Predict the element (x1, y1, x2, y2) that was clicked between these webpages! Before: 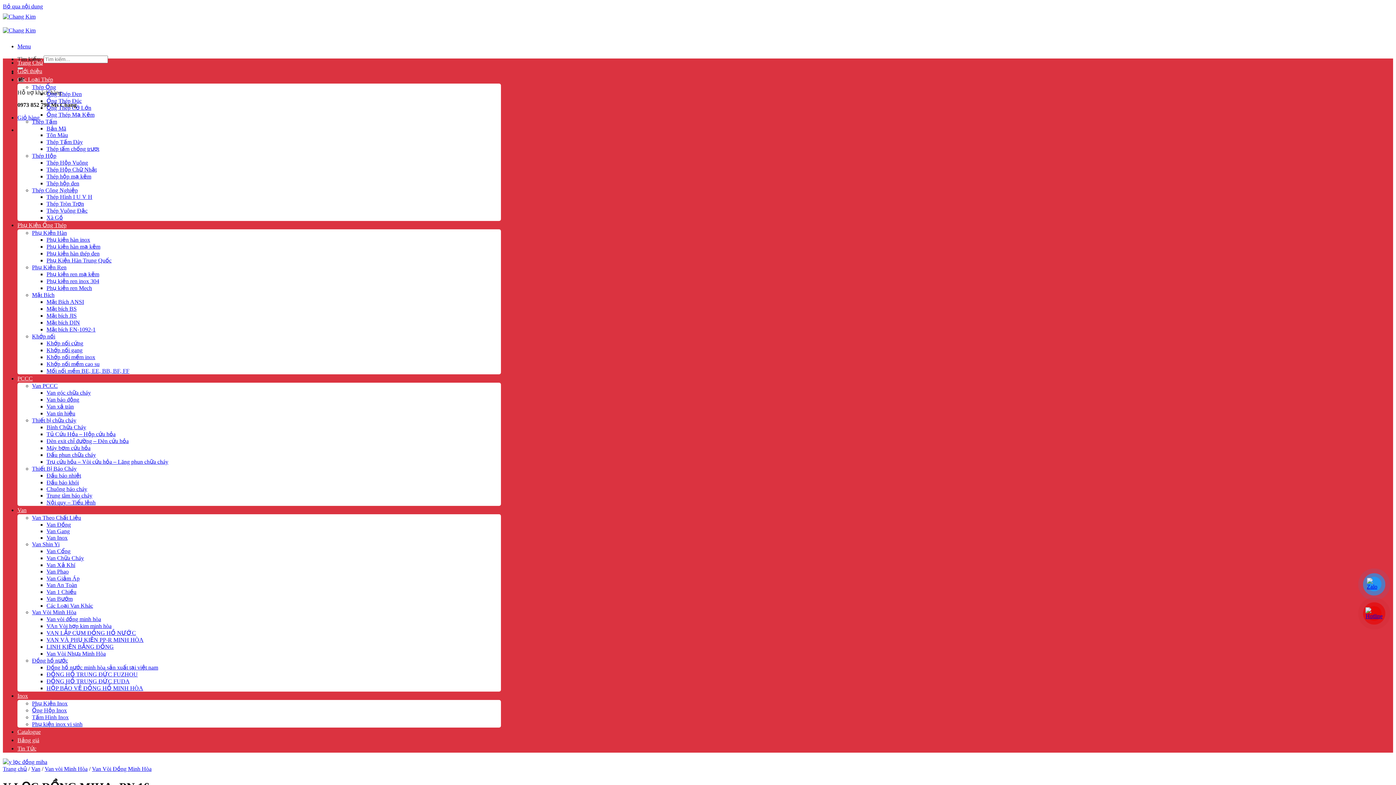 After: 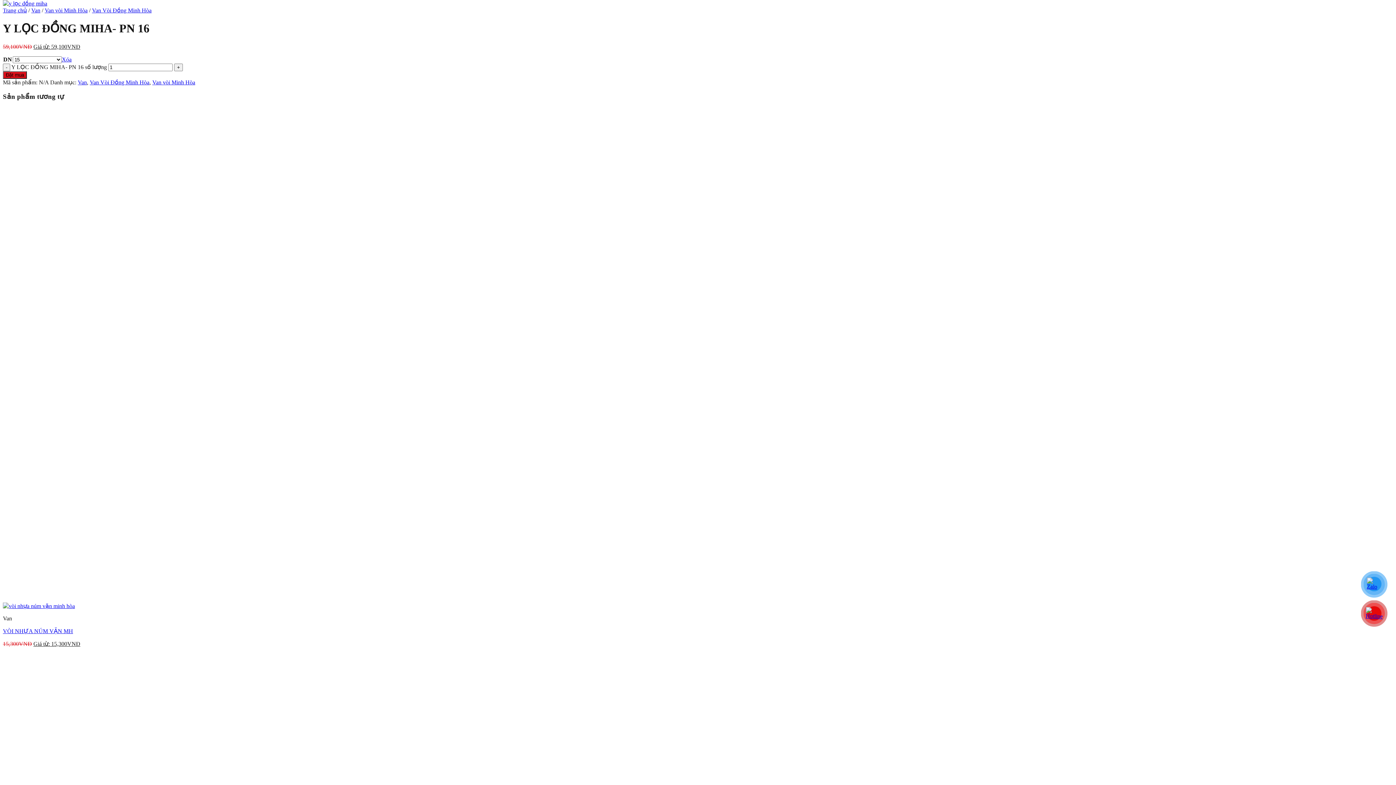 Action: label: Bỏ qua nội dung bbox: (2, 3, 42, 9)